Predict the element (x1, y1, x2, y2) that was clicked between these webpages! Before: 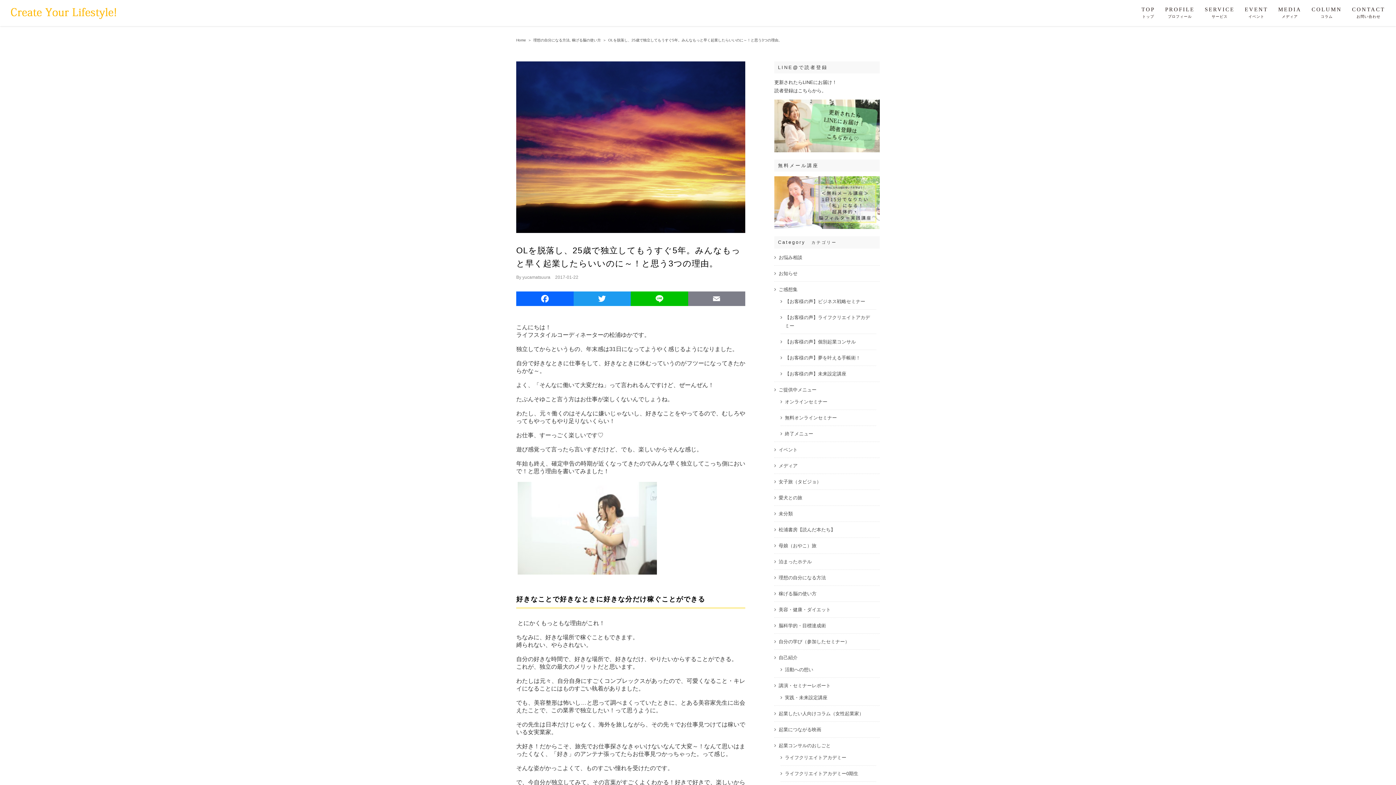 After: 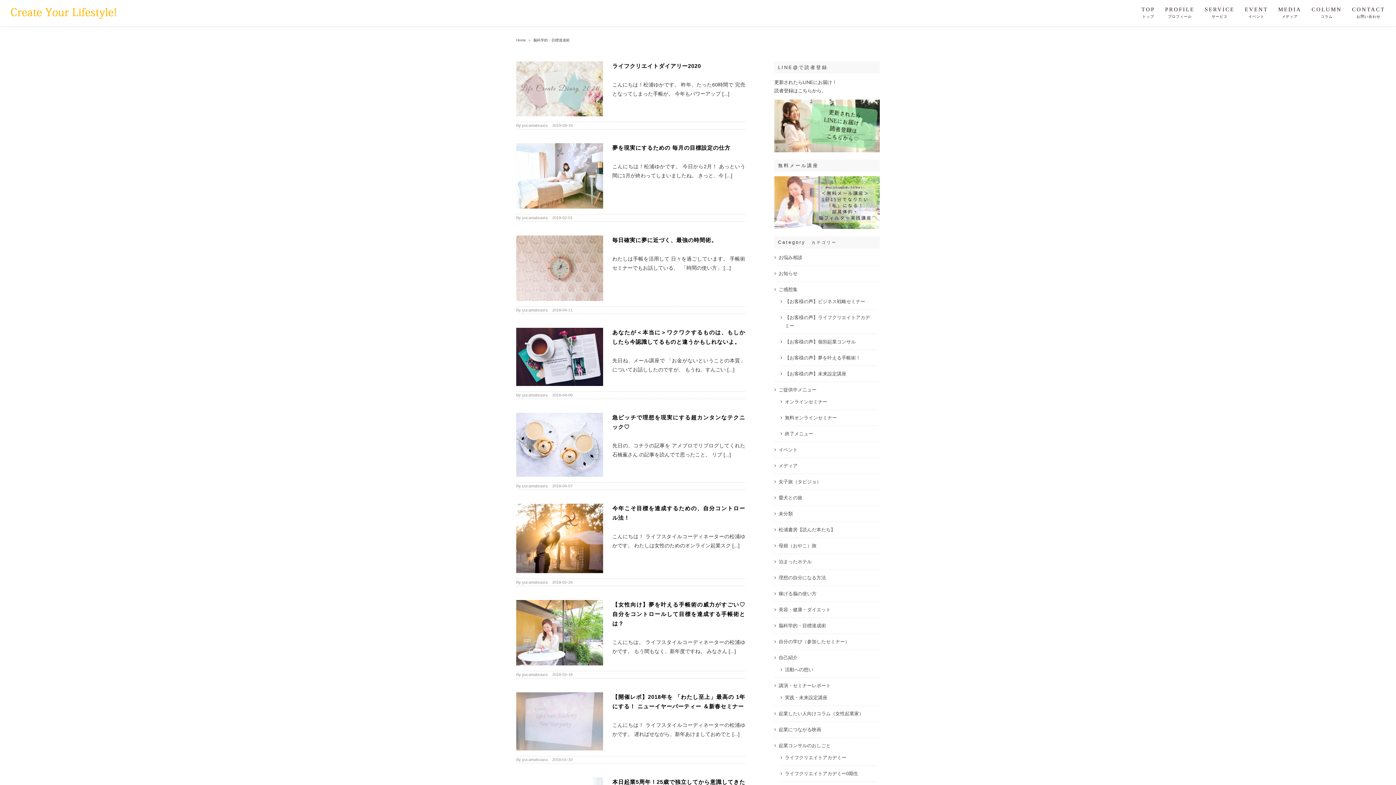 Action: bbox: (778, 621, 876, 630) label: 脳科学的・目標達成術